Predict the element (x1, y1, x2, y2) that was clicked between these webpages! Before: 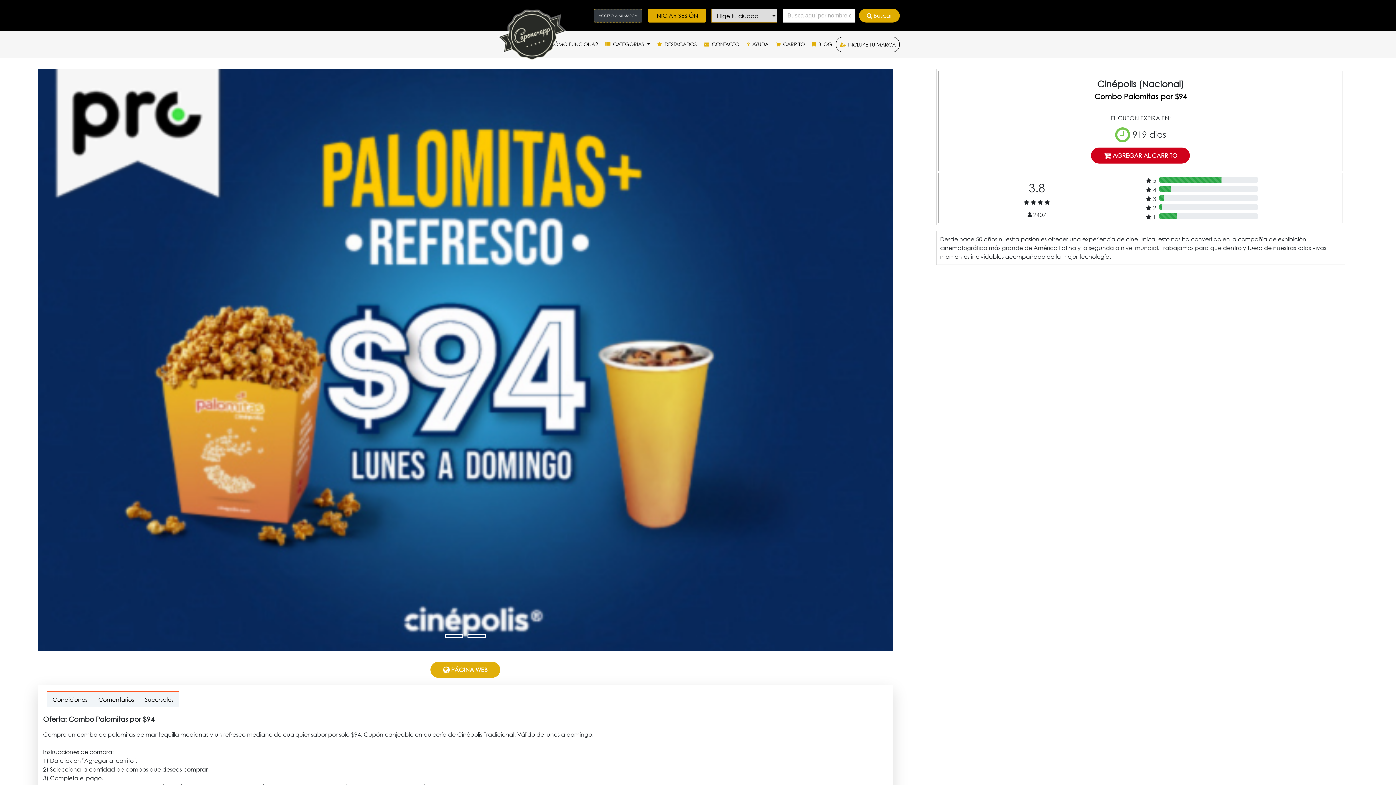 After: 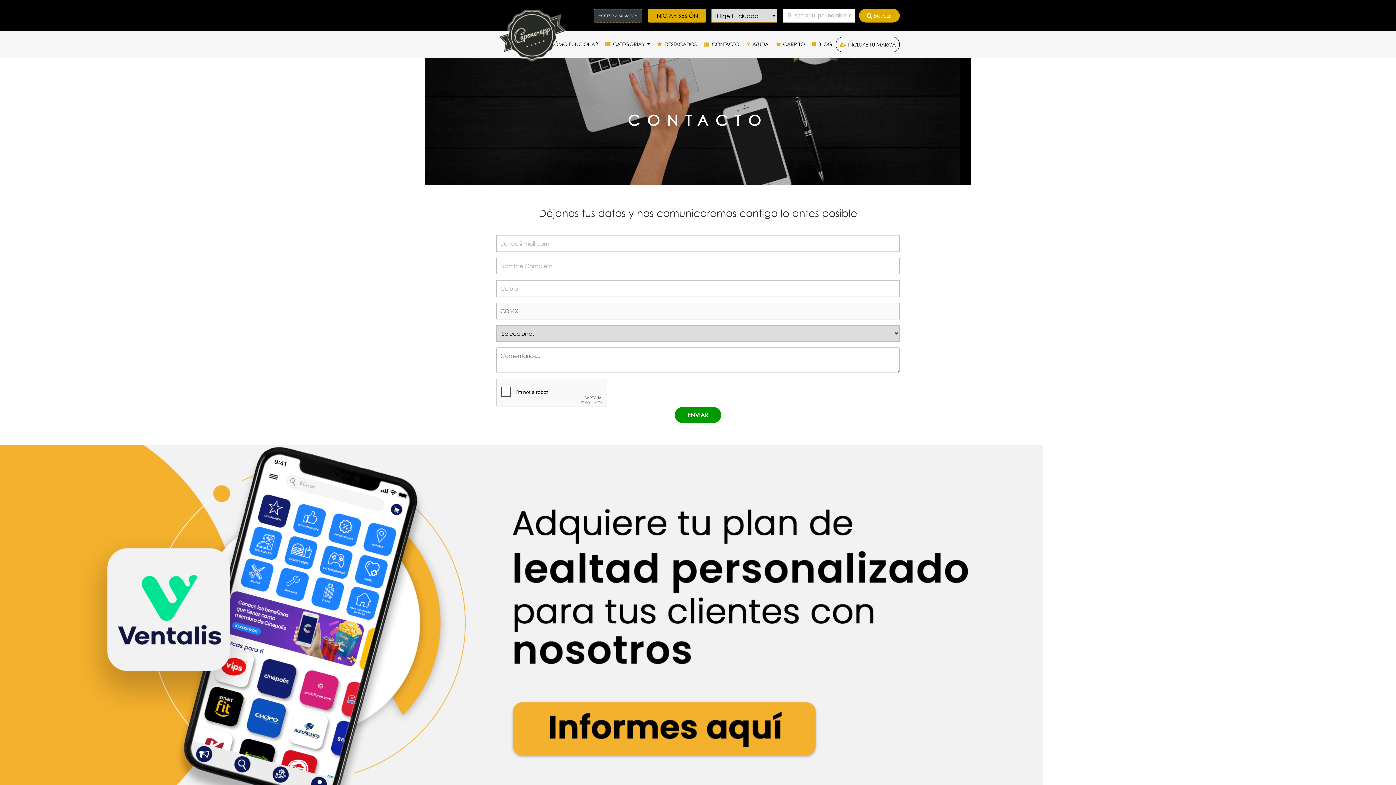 Action: label: CONTACTO bbox: (700, 36, 743, 51)